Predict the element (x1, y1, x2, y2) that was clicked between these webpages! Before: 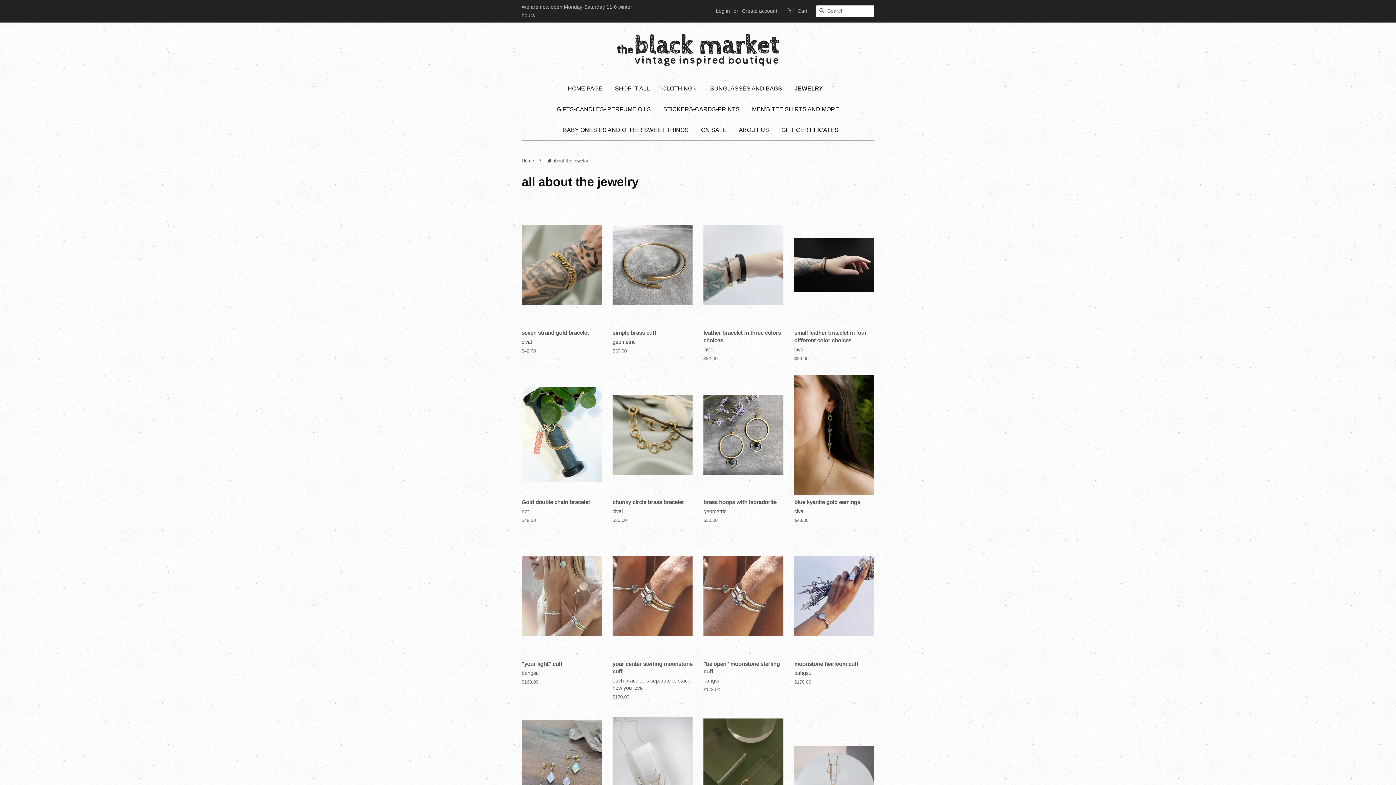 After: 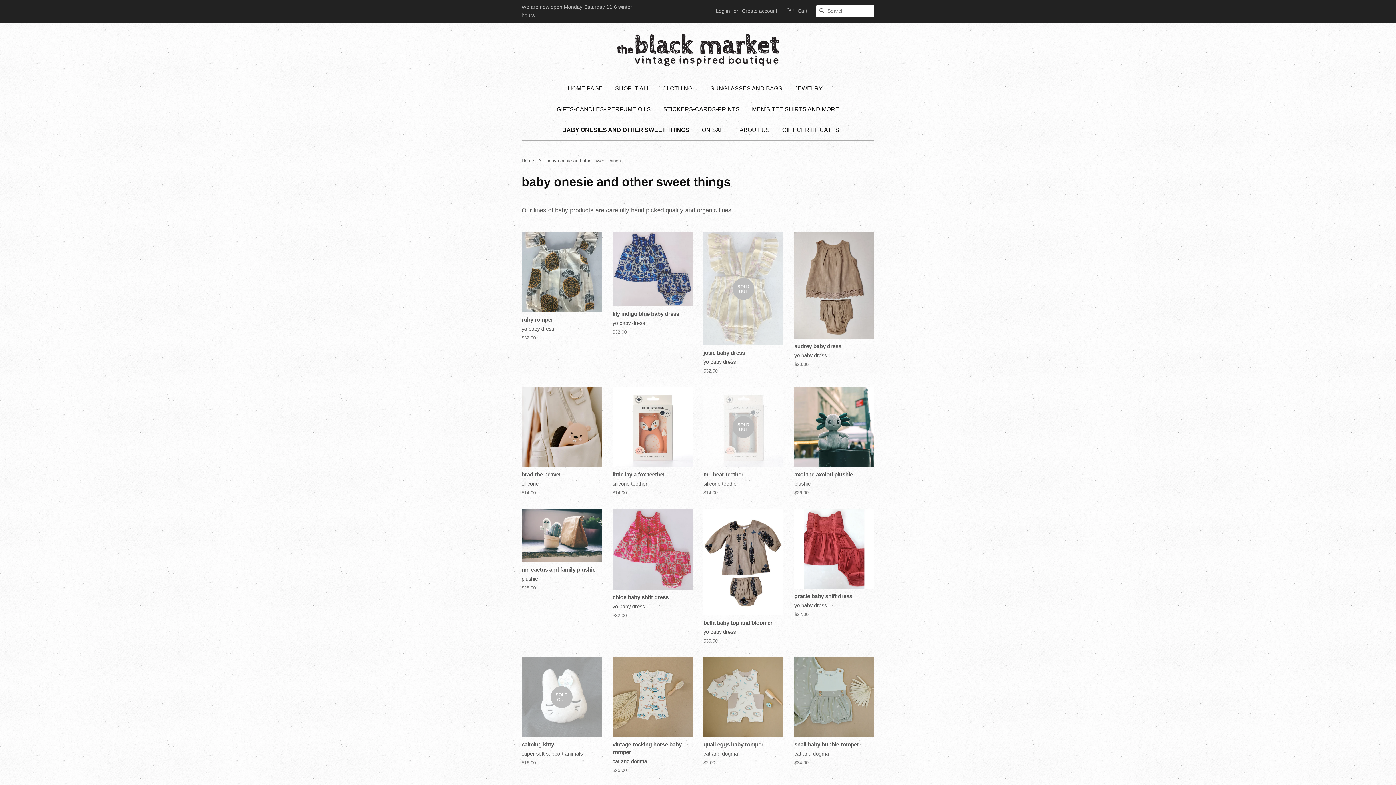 Action: bbox: (557, 119, 694, 140) label: BABY ONESIES AND OTHER SWEET THINGS